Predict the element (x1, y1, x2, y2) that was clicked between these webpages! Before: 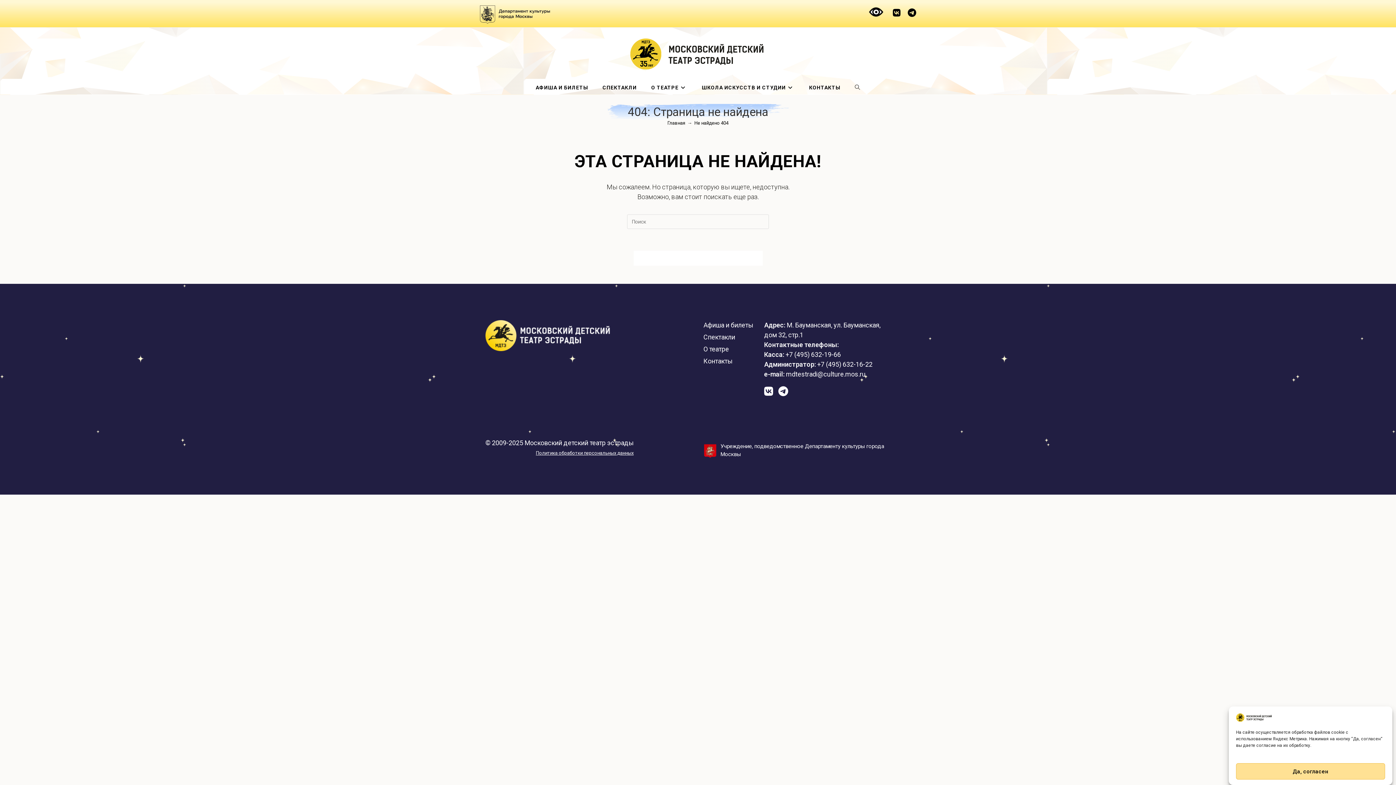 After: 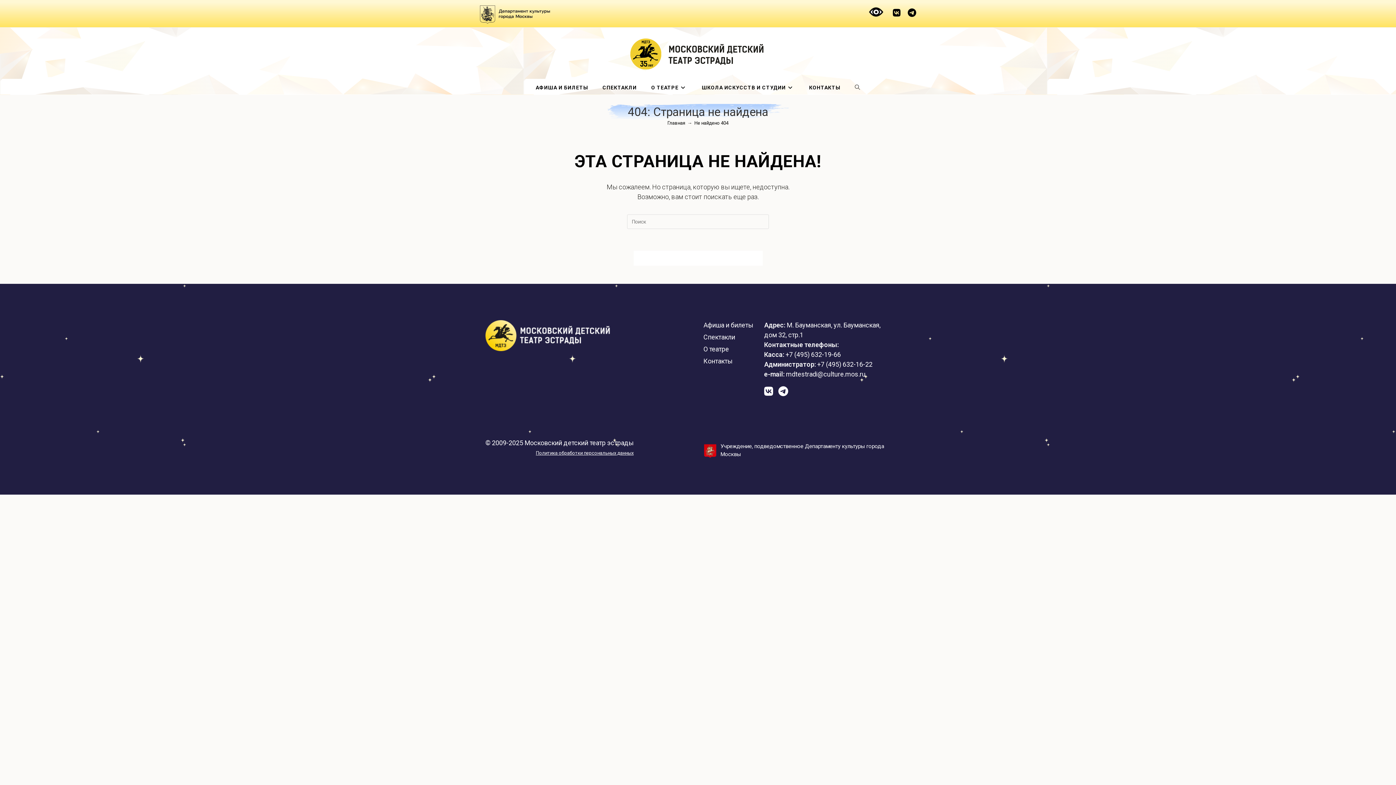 Action: bbox: (1236, 763, 1385, 780) label: Да, согласен